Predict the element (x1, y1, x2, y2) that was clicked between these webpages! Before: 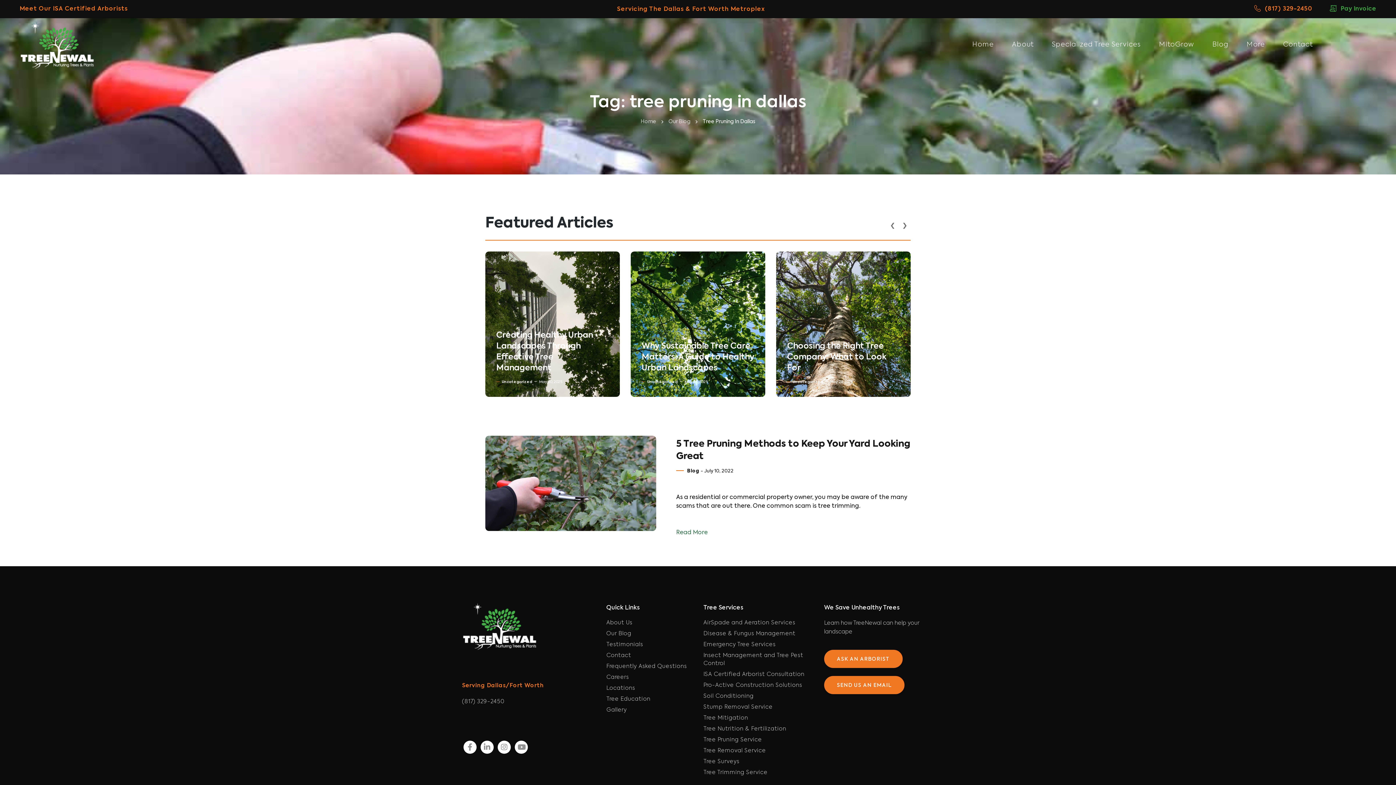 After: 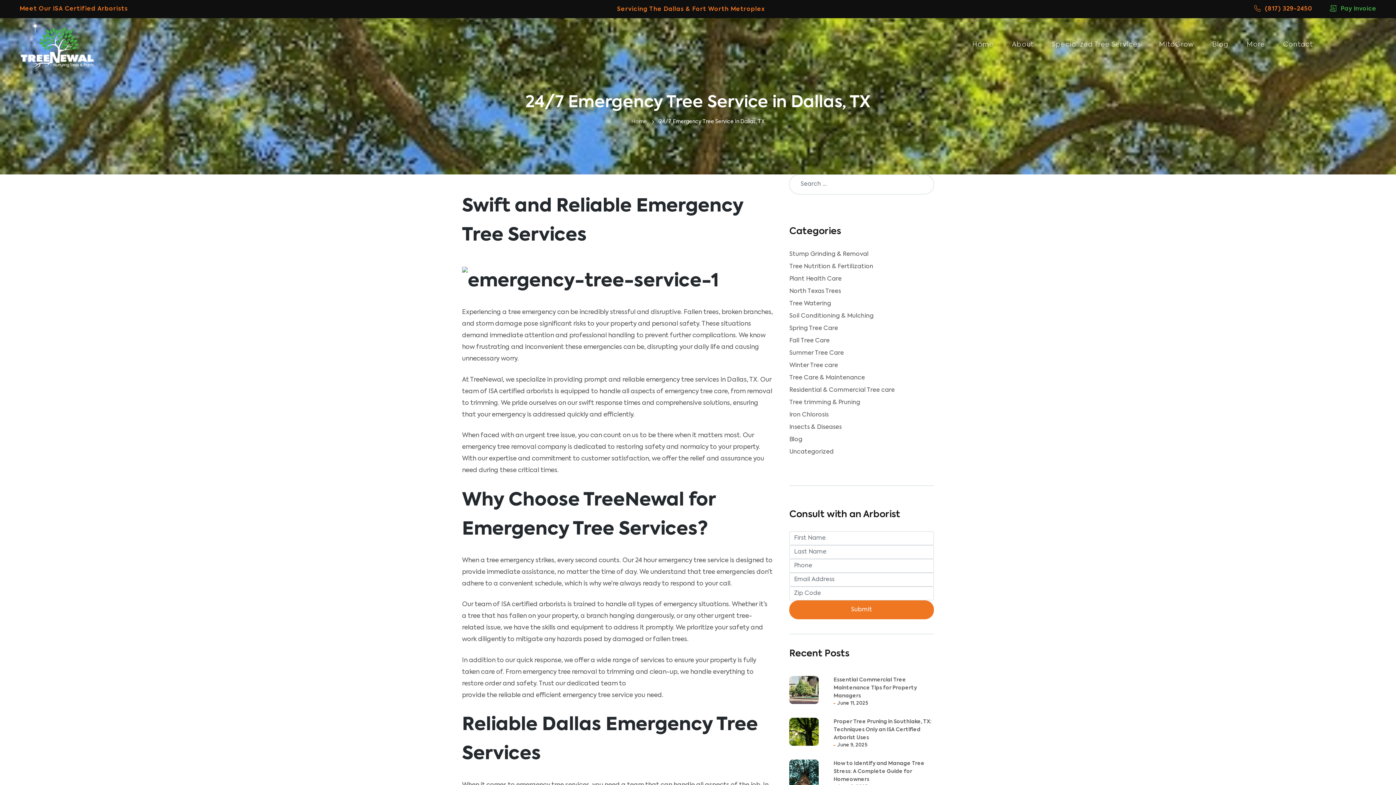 Action: bbox: (703, 641, 813, 652) label: Emergency Tree Services